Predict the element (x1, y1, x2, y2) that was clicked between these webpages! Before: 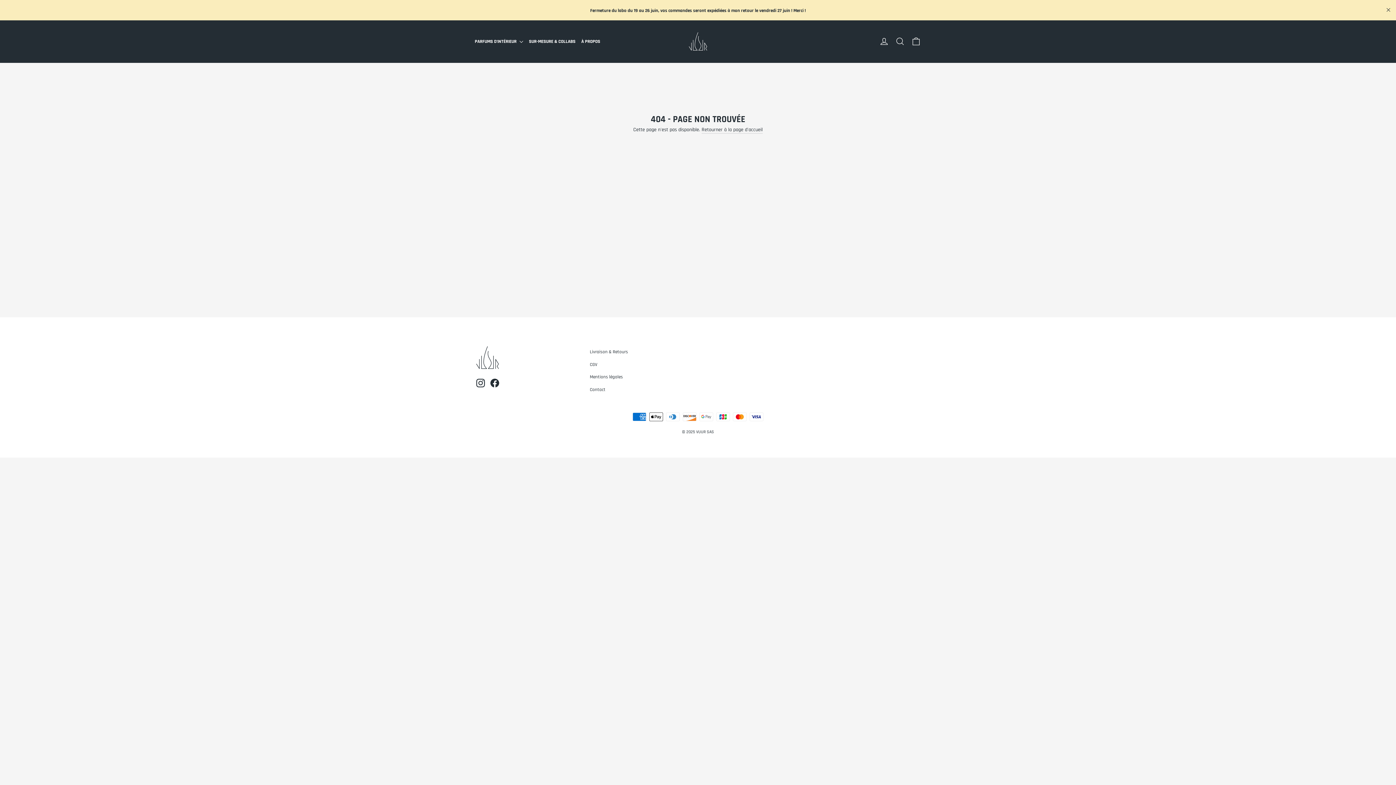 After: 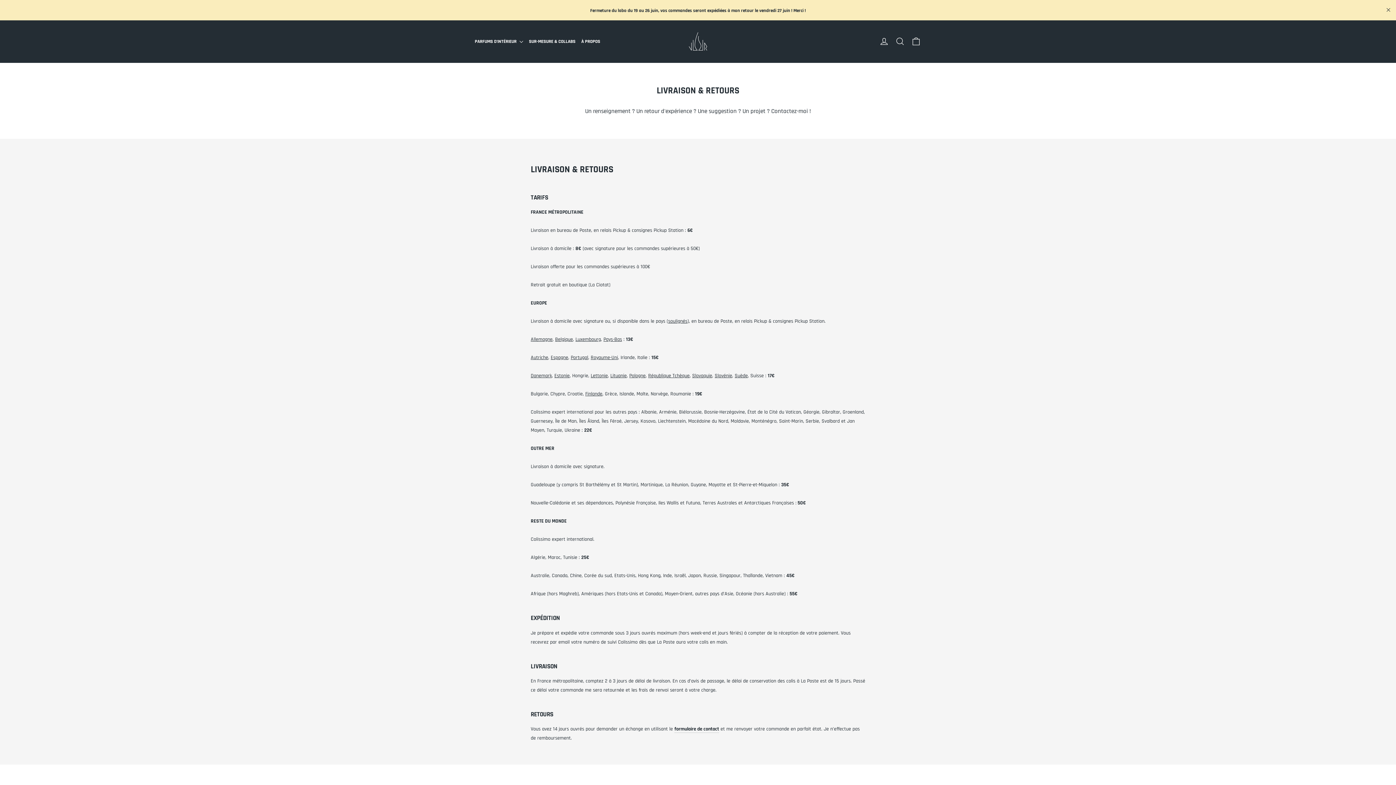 Action: label: Livraison & Retours bbox: (590, 346, 692, 357)